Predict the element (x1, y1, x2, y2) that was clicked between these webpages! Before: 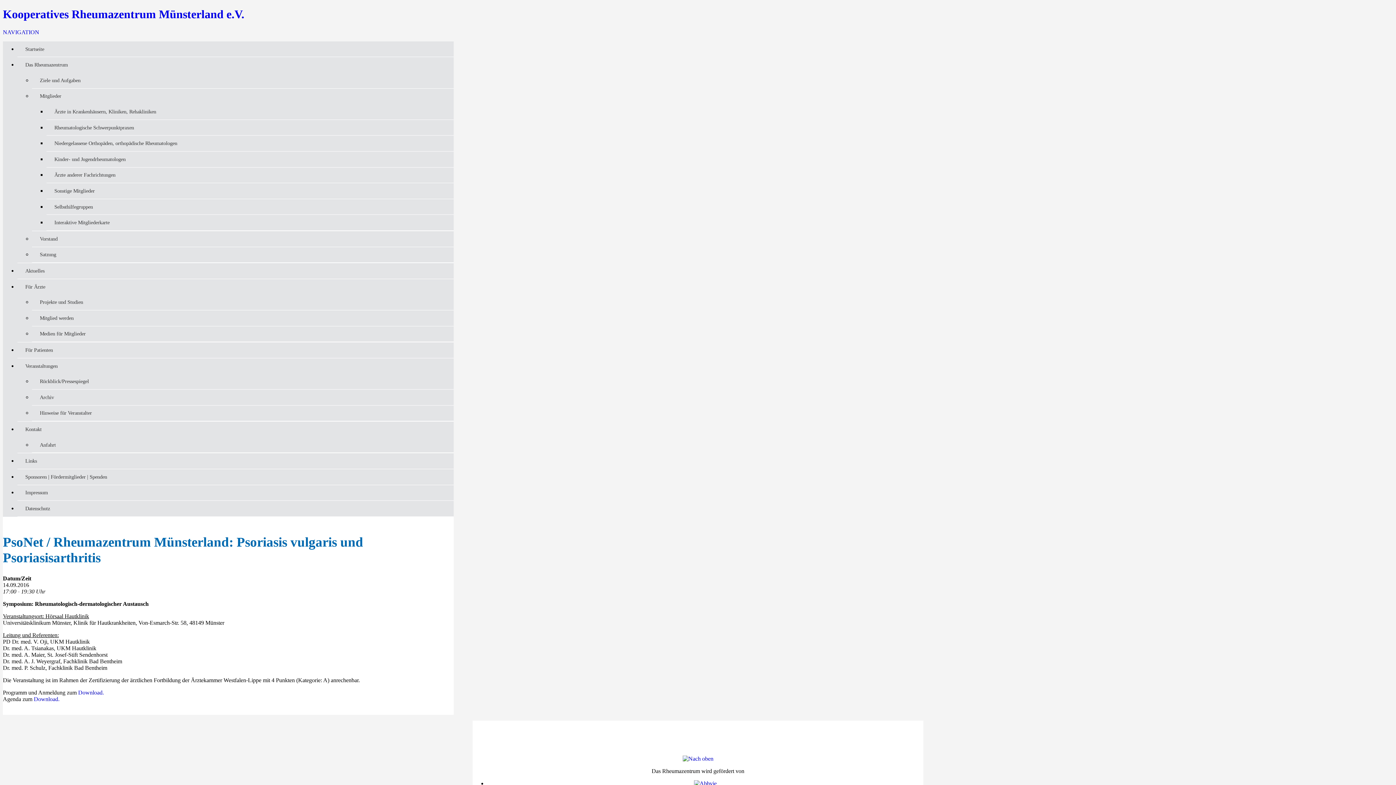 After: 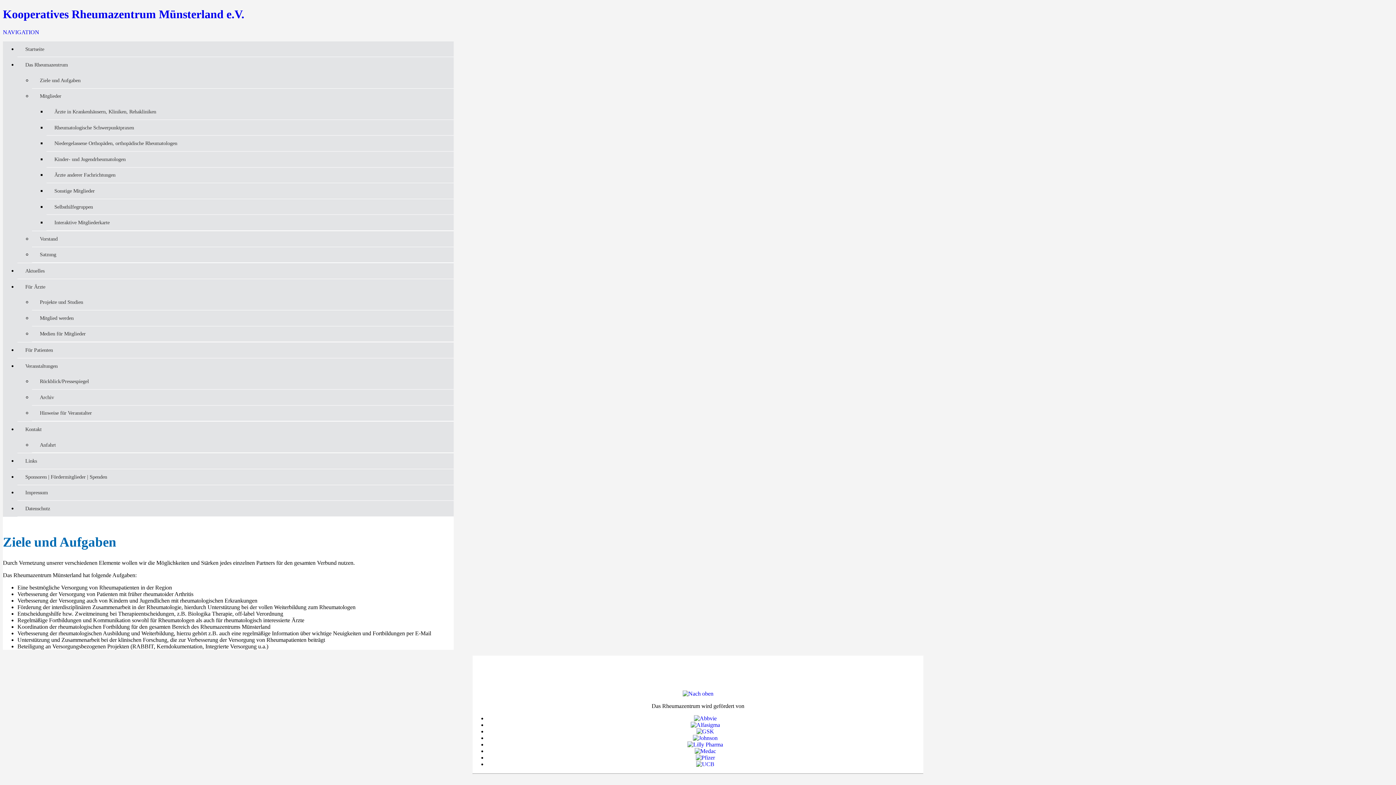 Action: label: Ziele und Aufgaben bbox: (32, 72, 453, 88)